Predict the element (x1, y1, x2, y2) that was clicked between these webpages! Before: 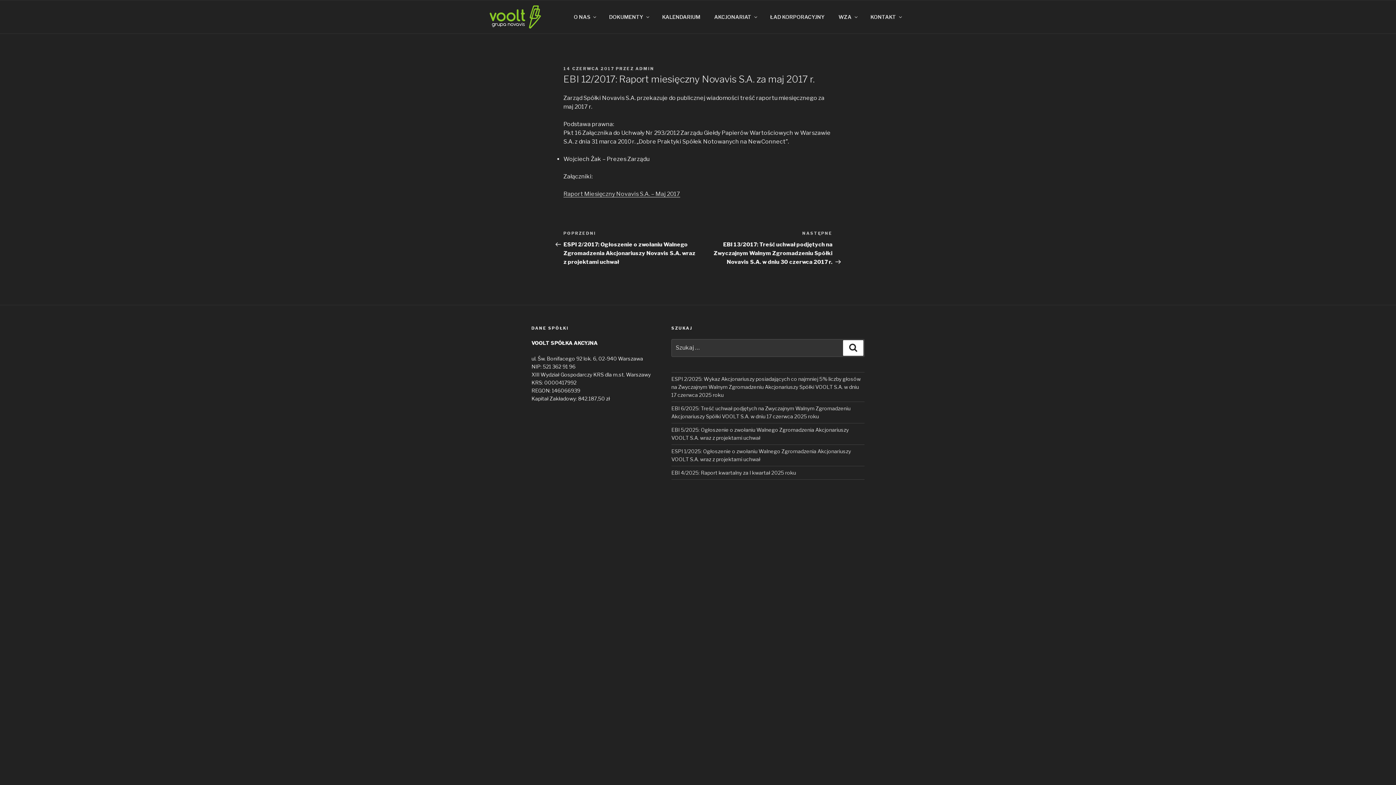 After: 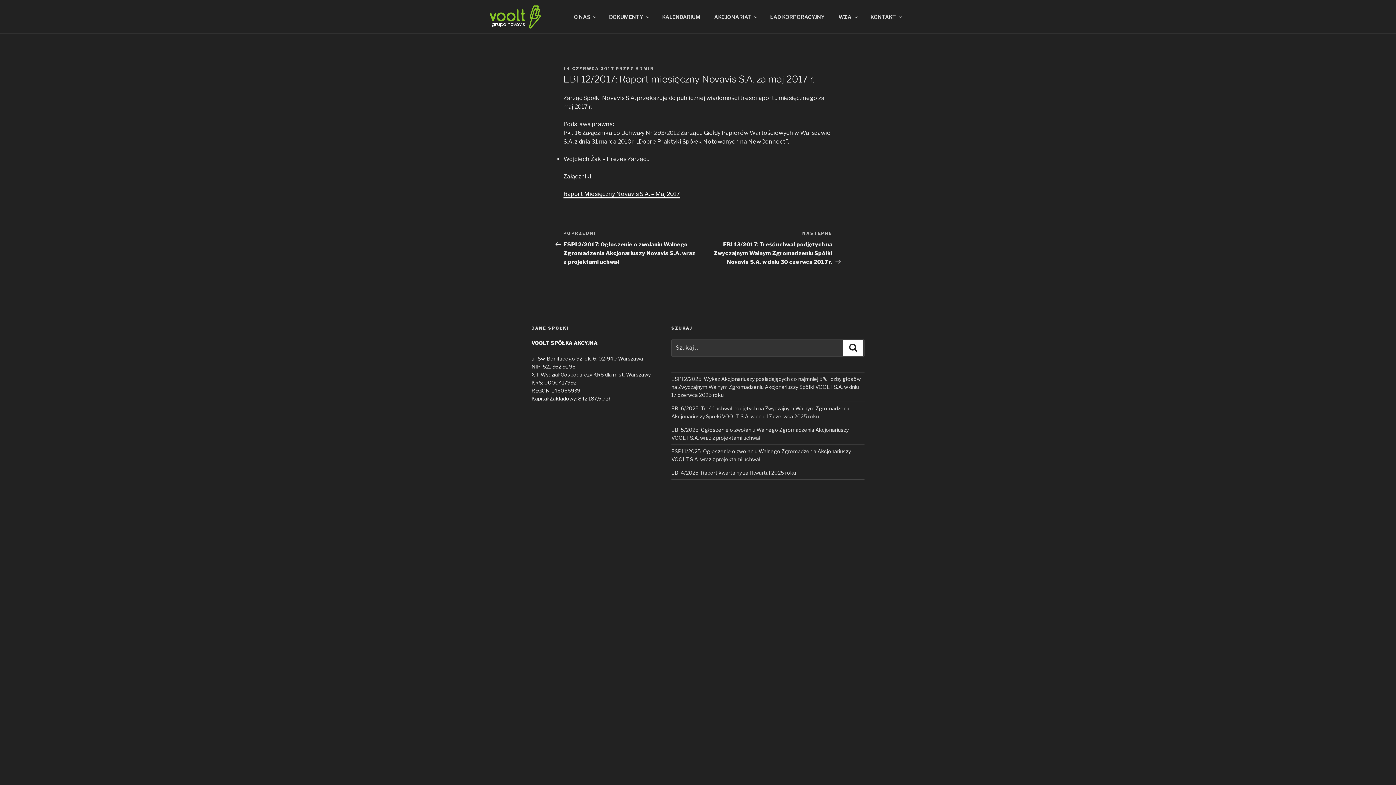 Action: label: Raport Miesięczny Novavis S.A. – Maj 2017 bbox: (563, 190, 680, 197)